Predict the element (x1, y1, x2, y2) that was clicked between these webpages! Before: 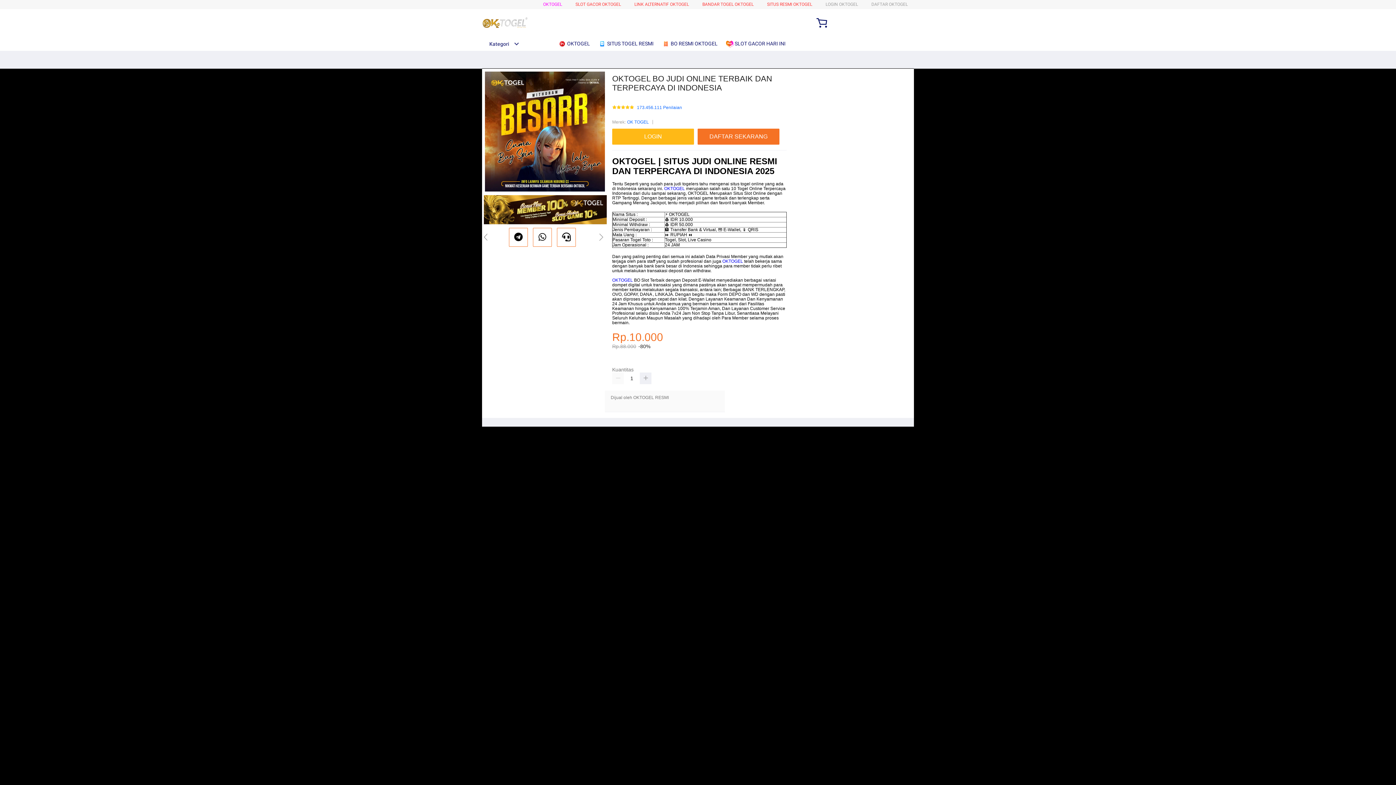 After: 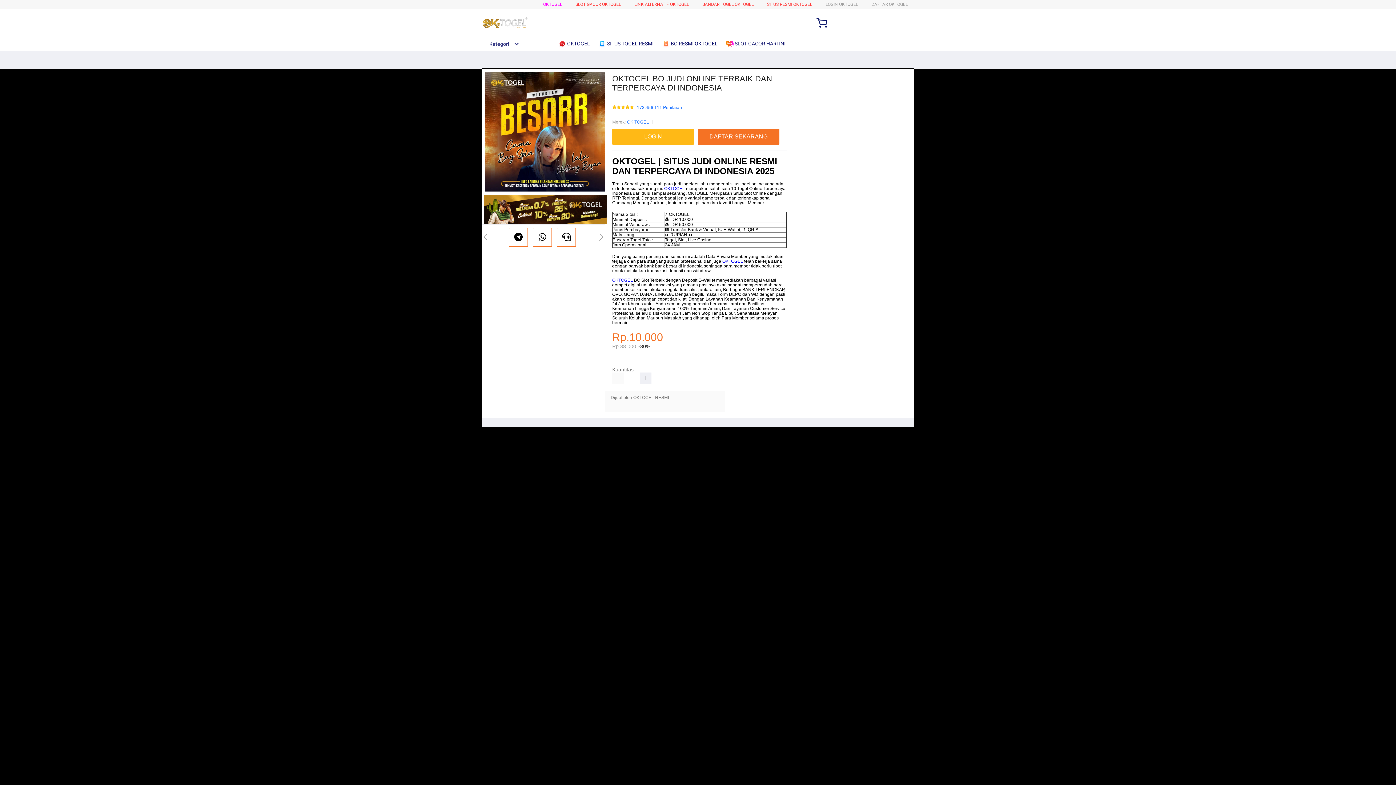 Action: bbox: (557, 232, 575, 242)